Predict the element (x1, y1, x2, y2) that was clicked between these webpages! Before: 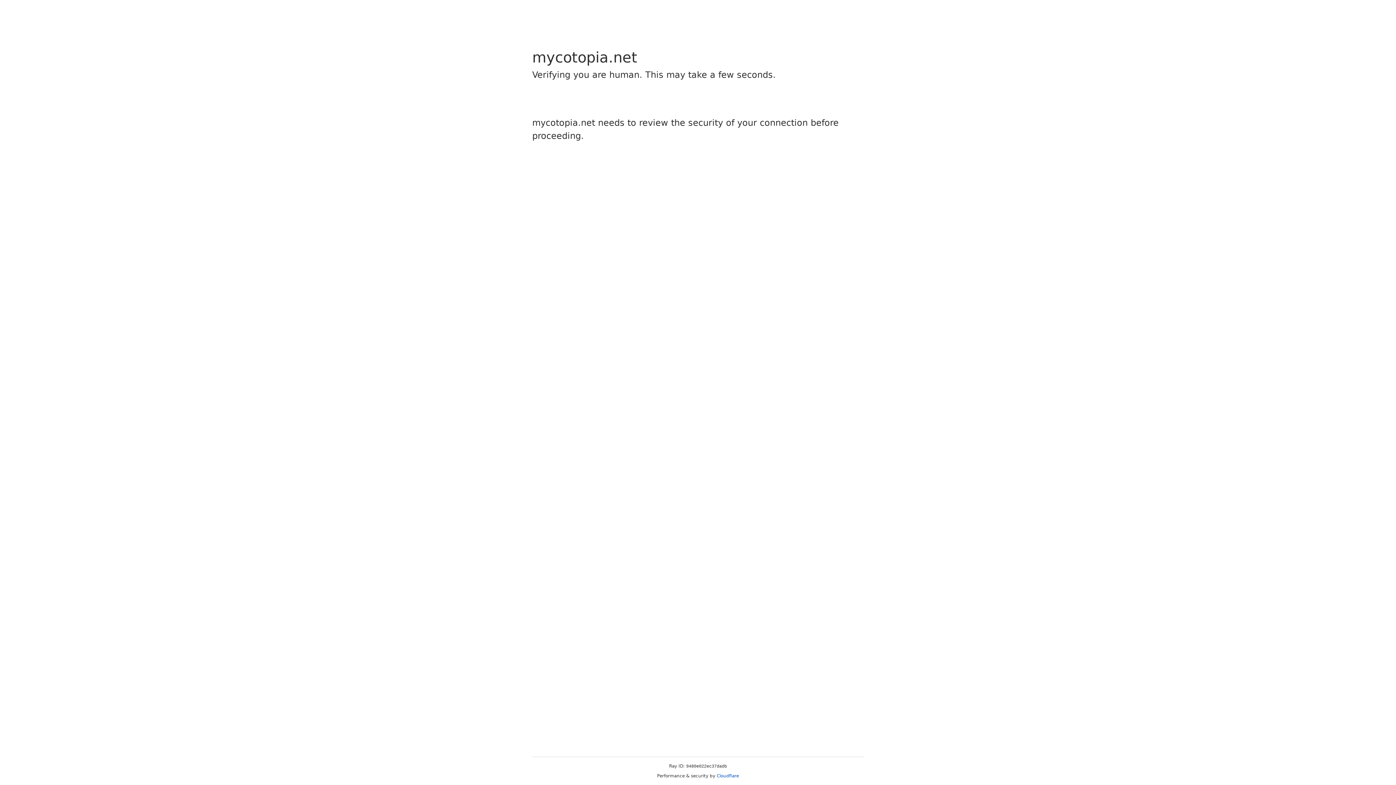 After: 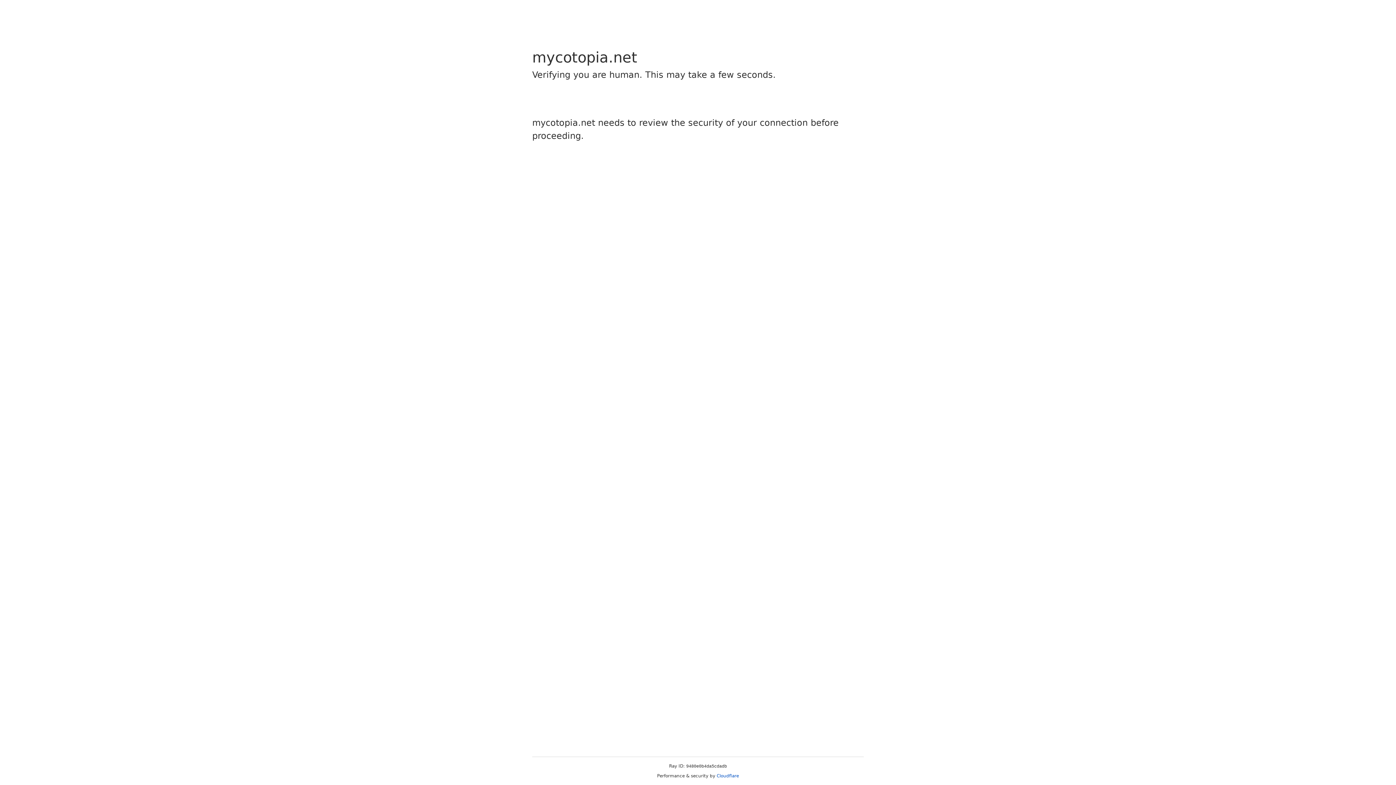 Action: bbox: (716, 773, 739, 778) label: Cloudflare